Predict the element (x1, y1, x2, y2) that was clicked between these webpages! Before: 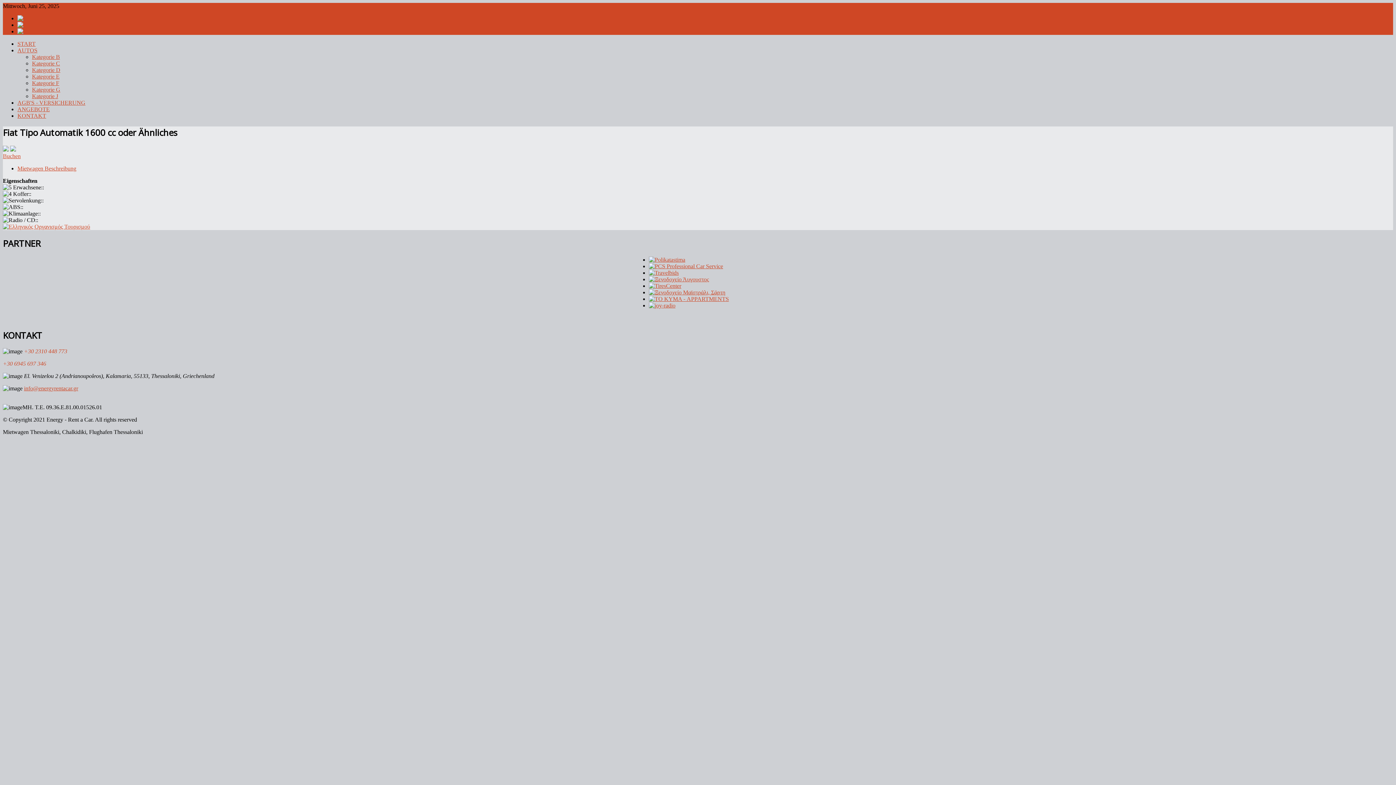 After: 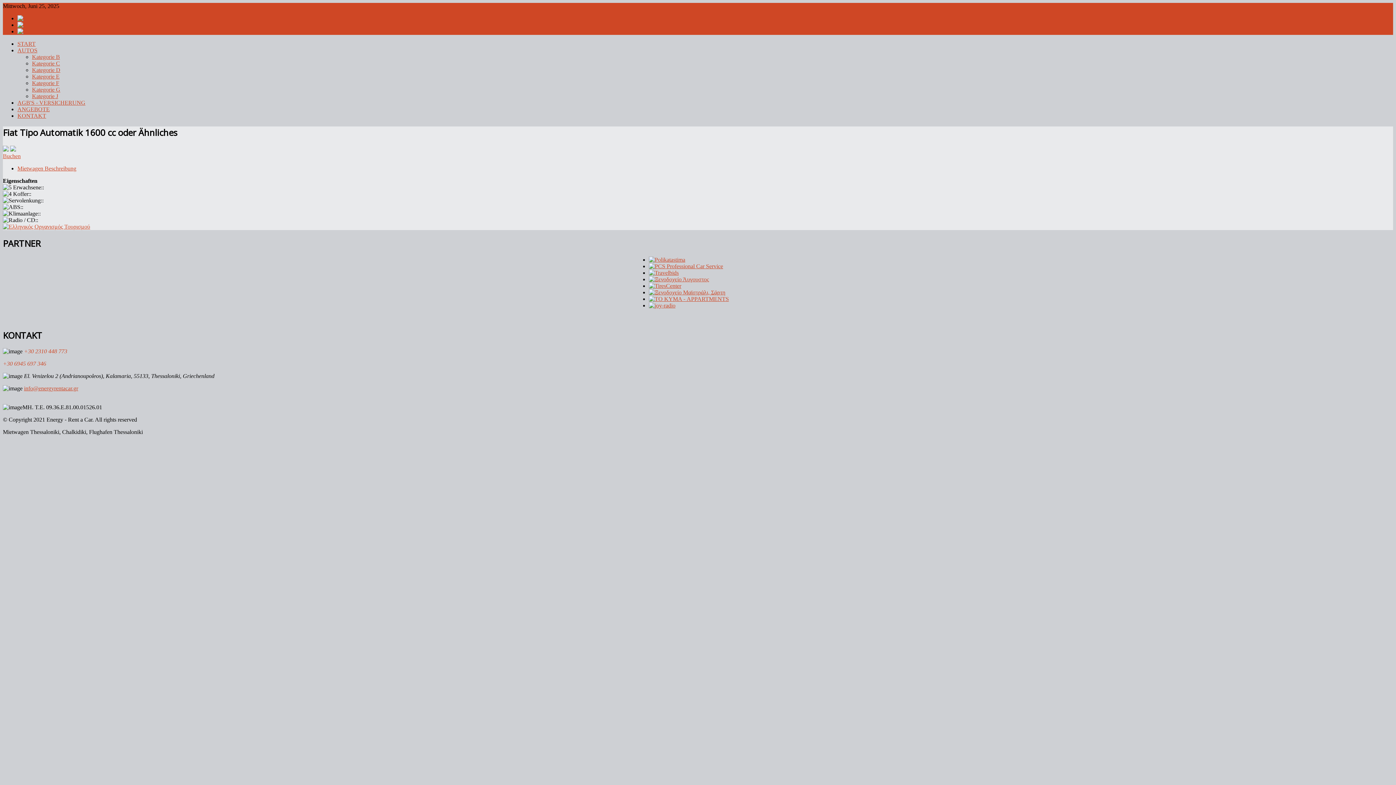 Action: bbox: (649, 295, 729, 302)